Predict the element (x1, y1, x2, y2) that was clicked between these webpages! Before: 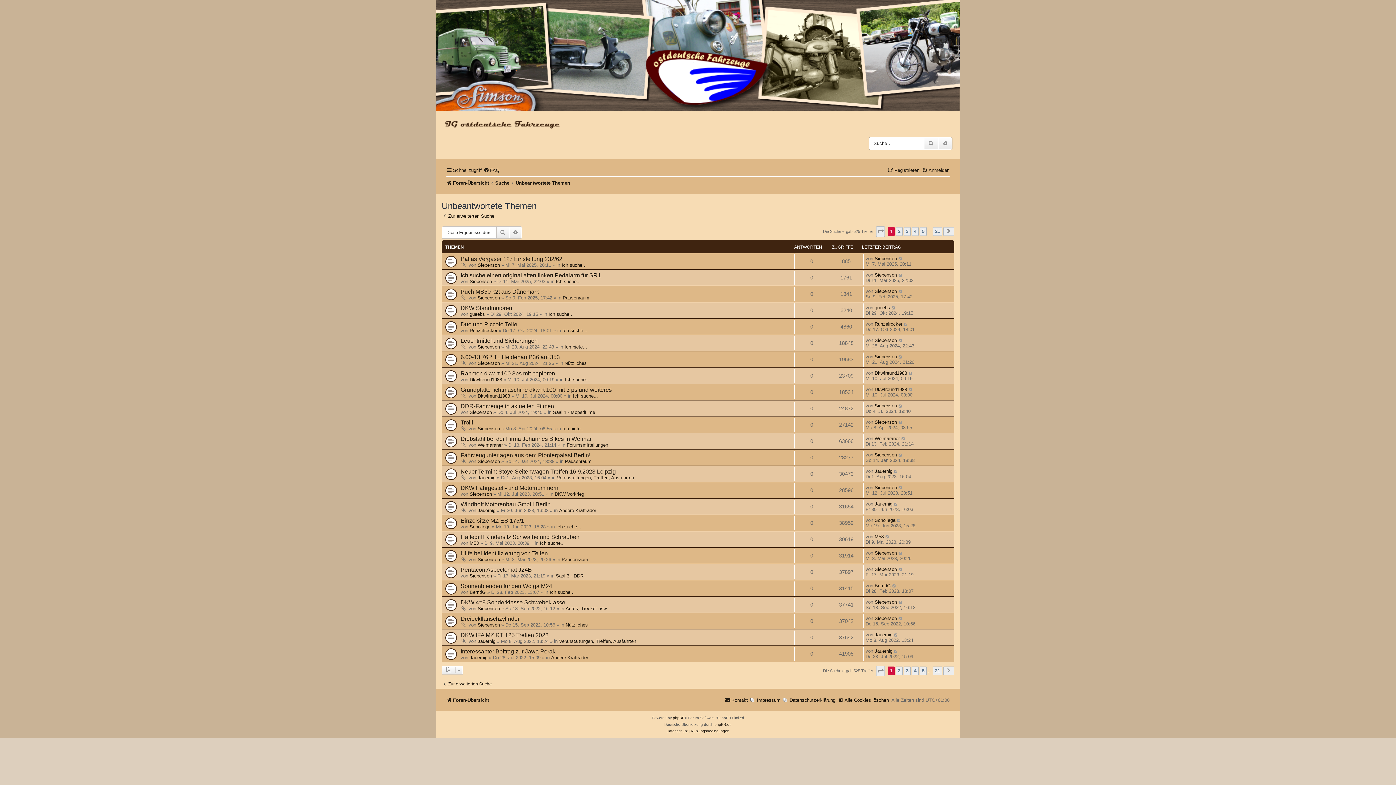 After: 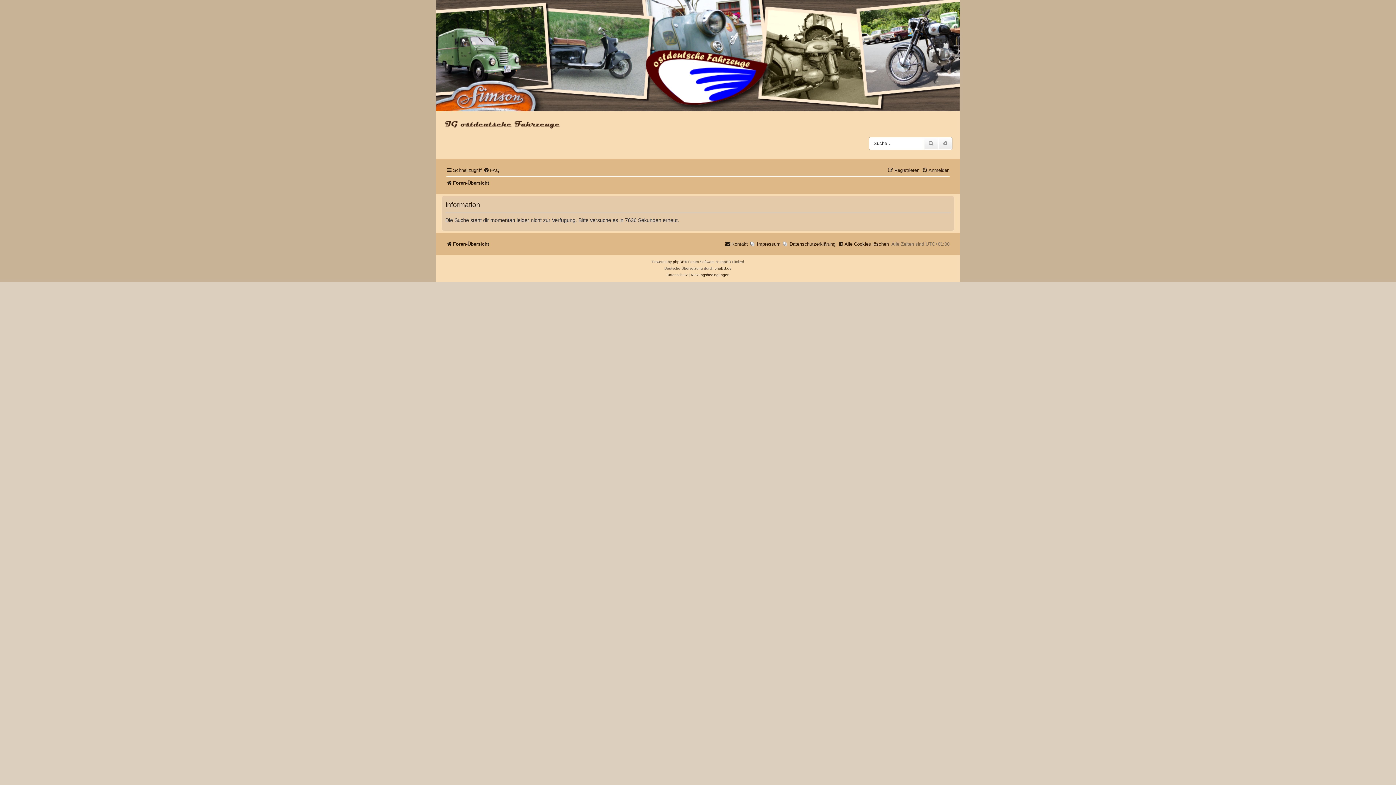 Action: label: Erweiterte Suche bbox: (509, 226, 522, 238)